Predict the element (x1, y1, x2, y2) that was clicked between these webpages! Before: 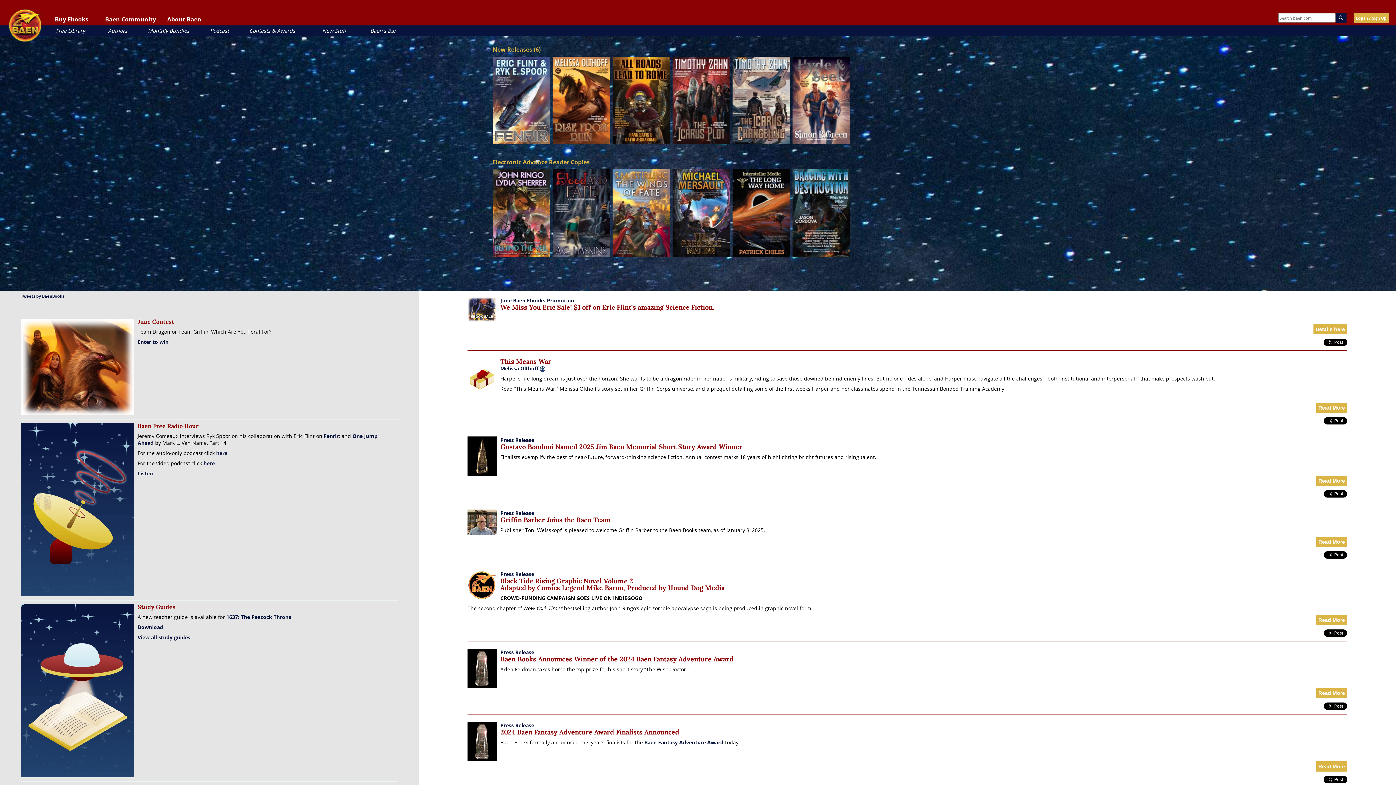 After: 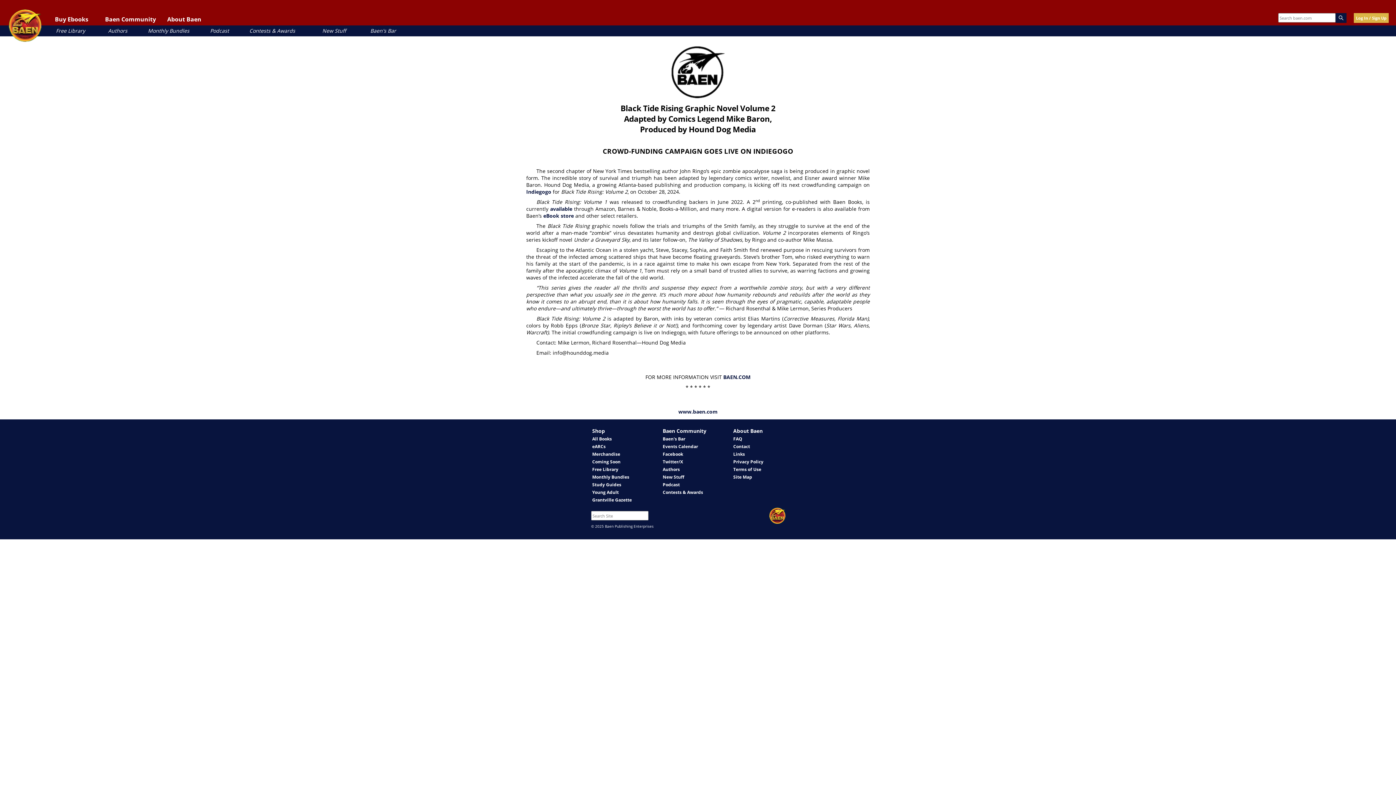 Action: label: Read More bbox: (1316, 615, 1347, 625)